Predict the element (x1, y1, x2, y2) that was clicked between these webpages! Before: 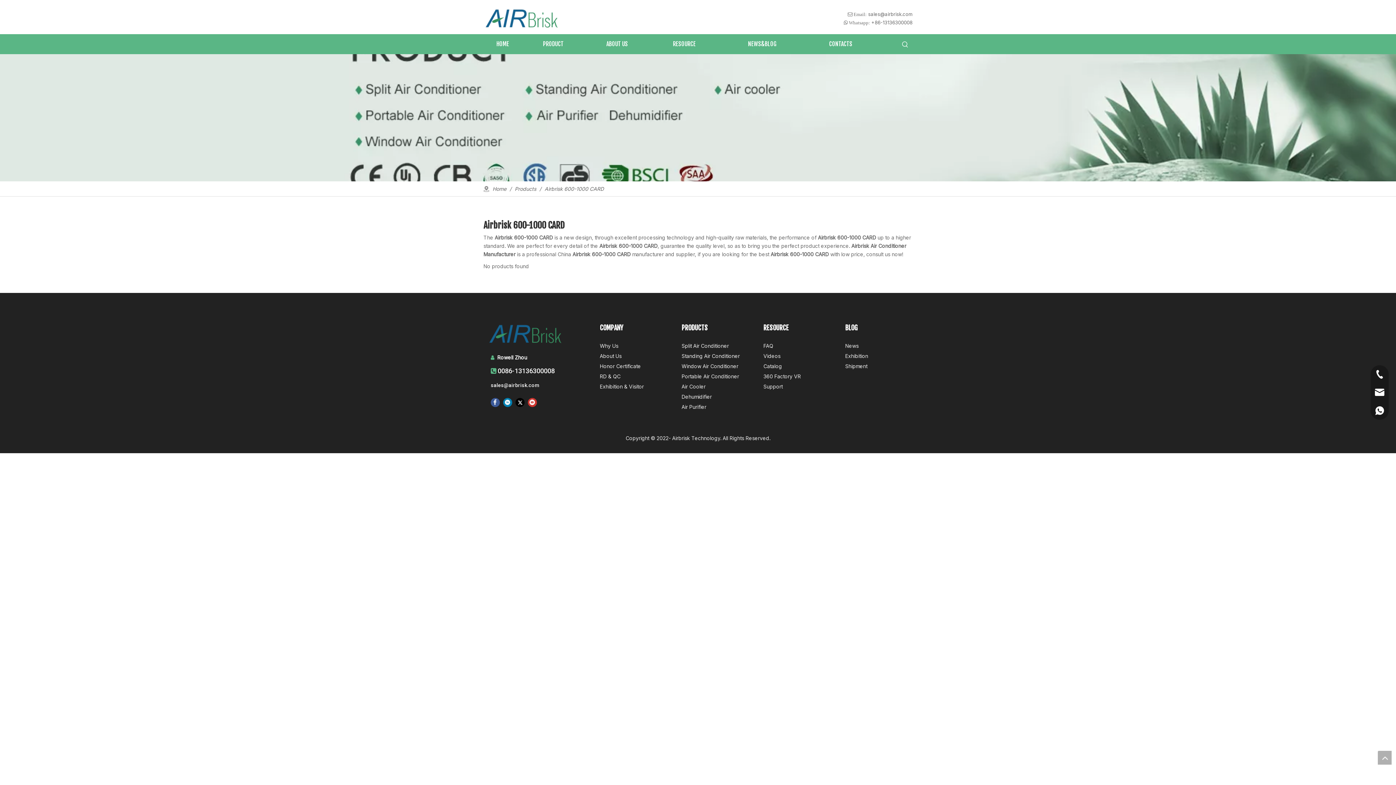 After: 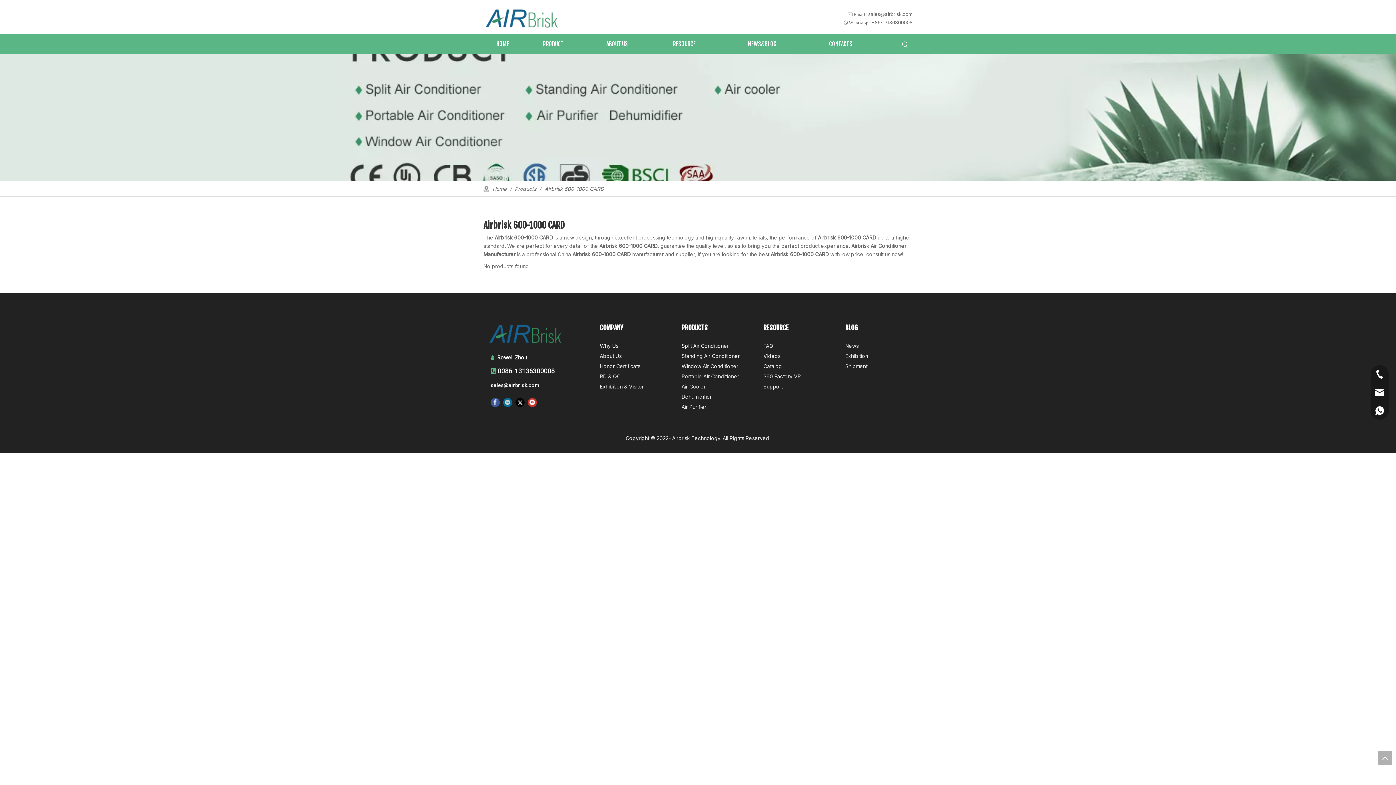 Action: label: Linkedin bbox: (503, 397, 512, 407)